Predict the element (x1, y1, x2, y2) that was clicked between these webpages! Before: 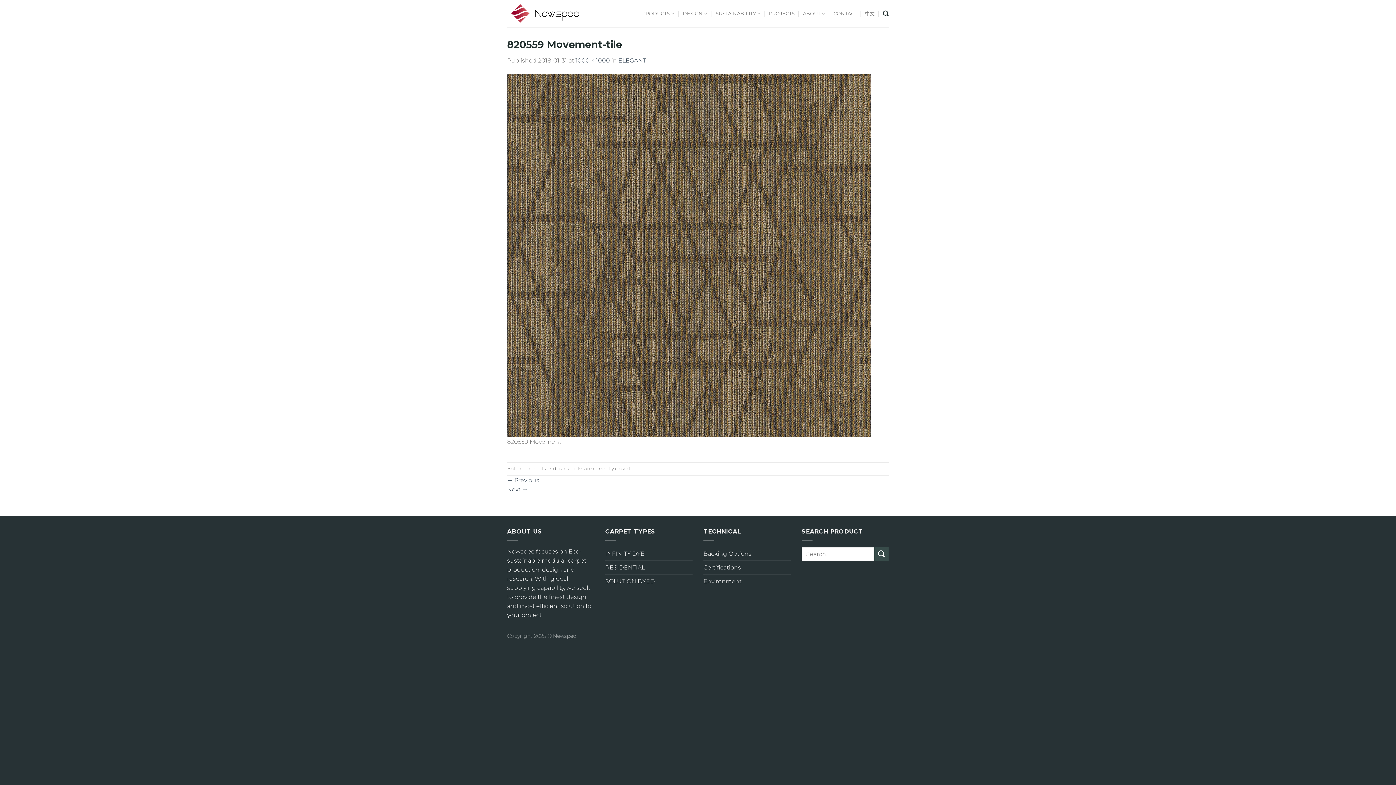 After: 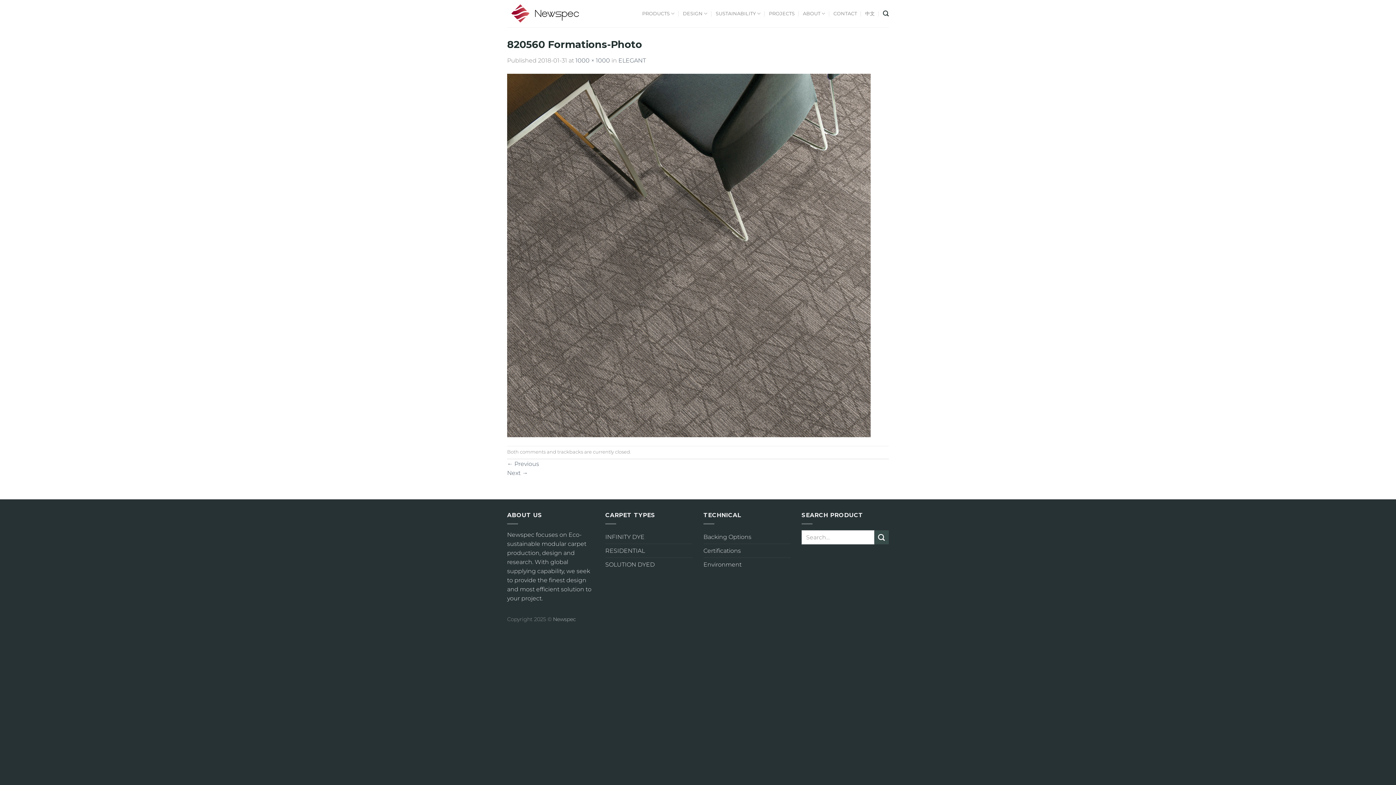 Action: label: Next → bbox: (507, 486, 528, 493)